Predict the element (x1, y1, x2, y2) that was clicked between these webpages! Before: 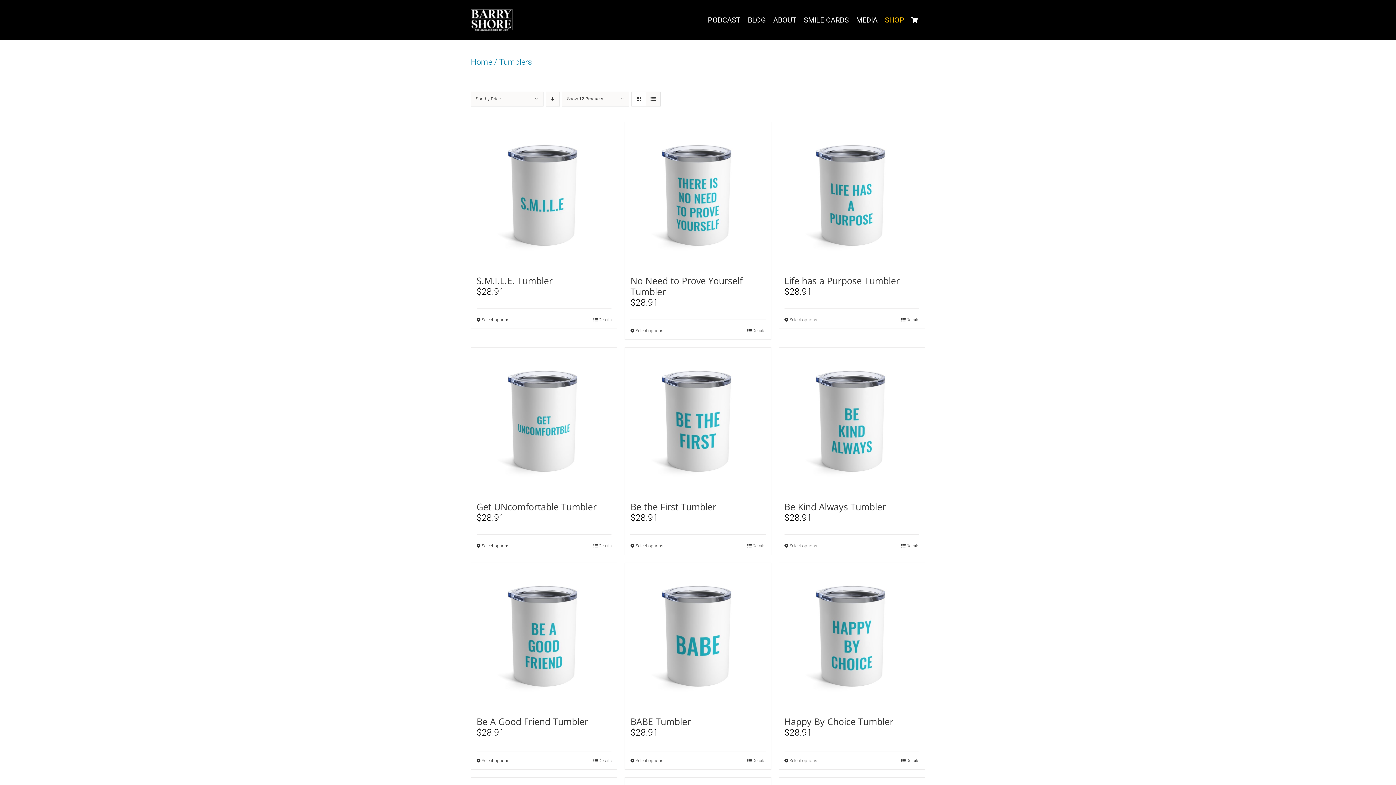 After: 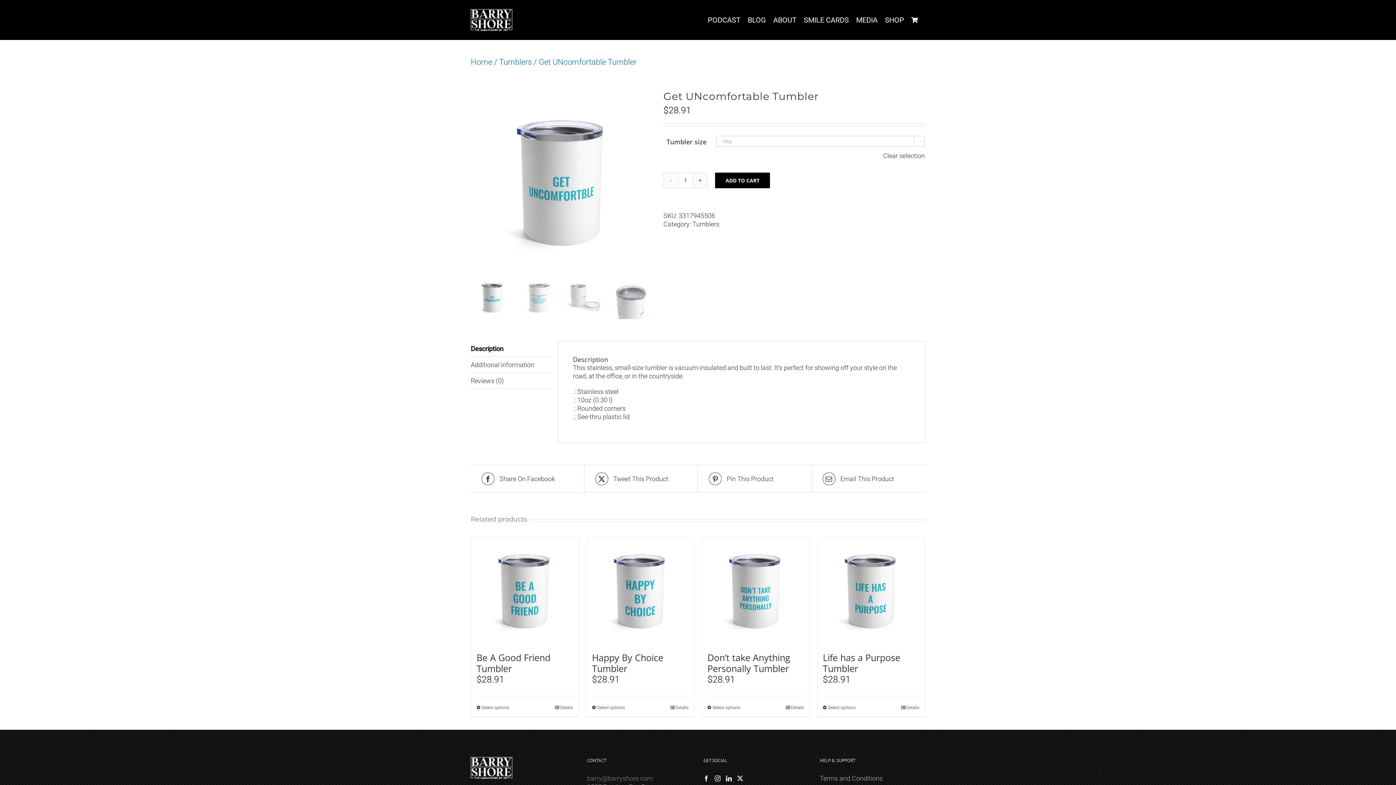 Action: label: Get UNcomfortable Tumbler bbox: (476, 500, 596, 512)